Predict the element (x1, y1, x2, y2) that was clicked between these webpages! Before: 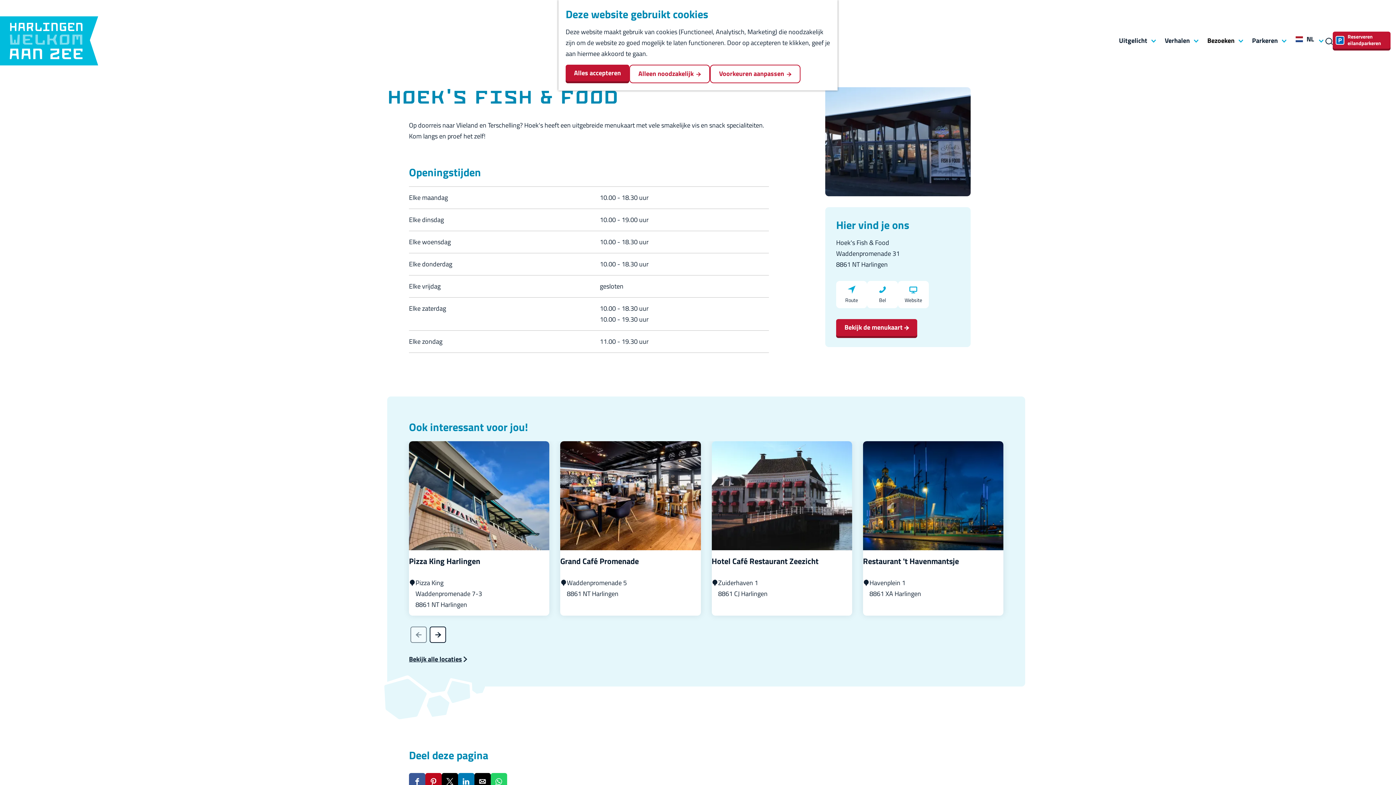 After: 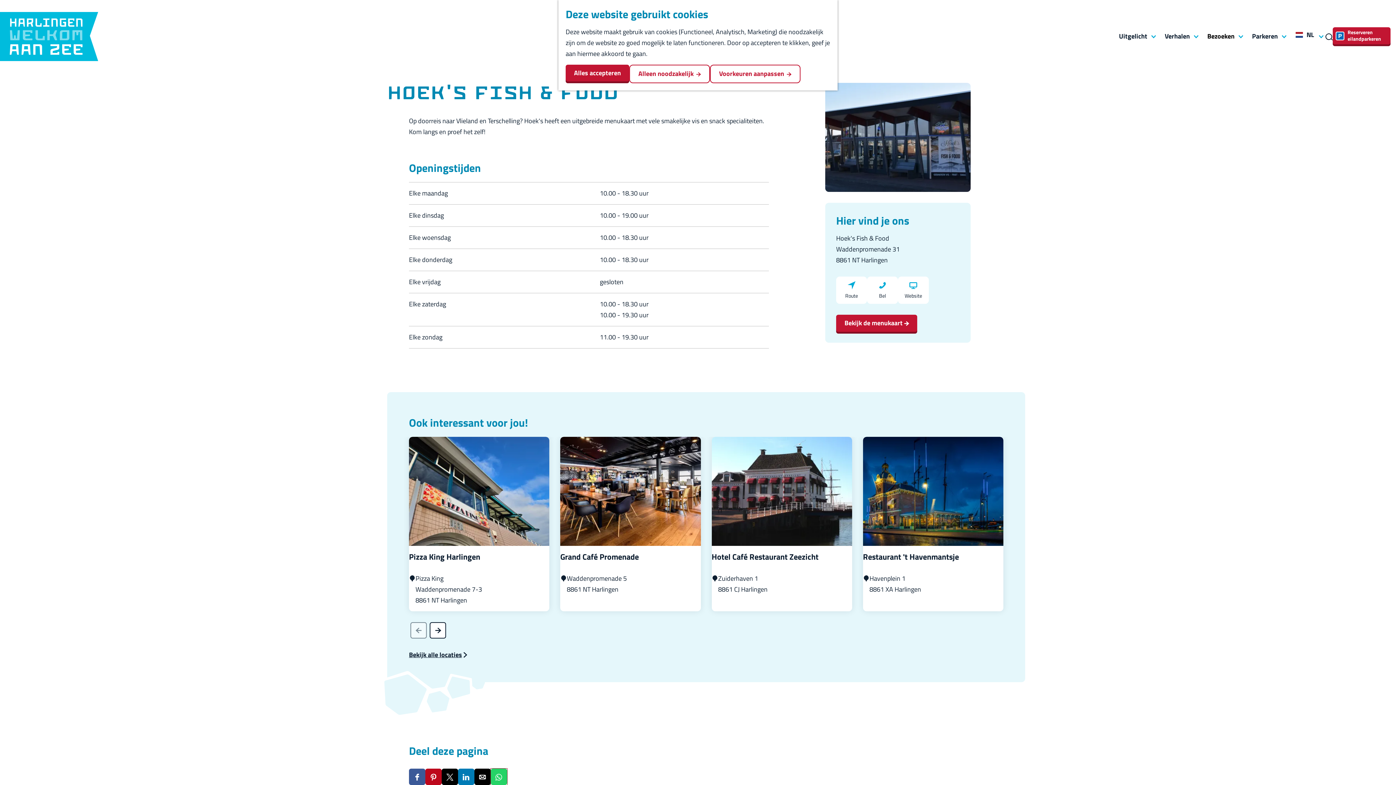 Action: label: Deel deze pagina op WhatsApp bbox: (490, 773, 507, 789)